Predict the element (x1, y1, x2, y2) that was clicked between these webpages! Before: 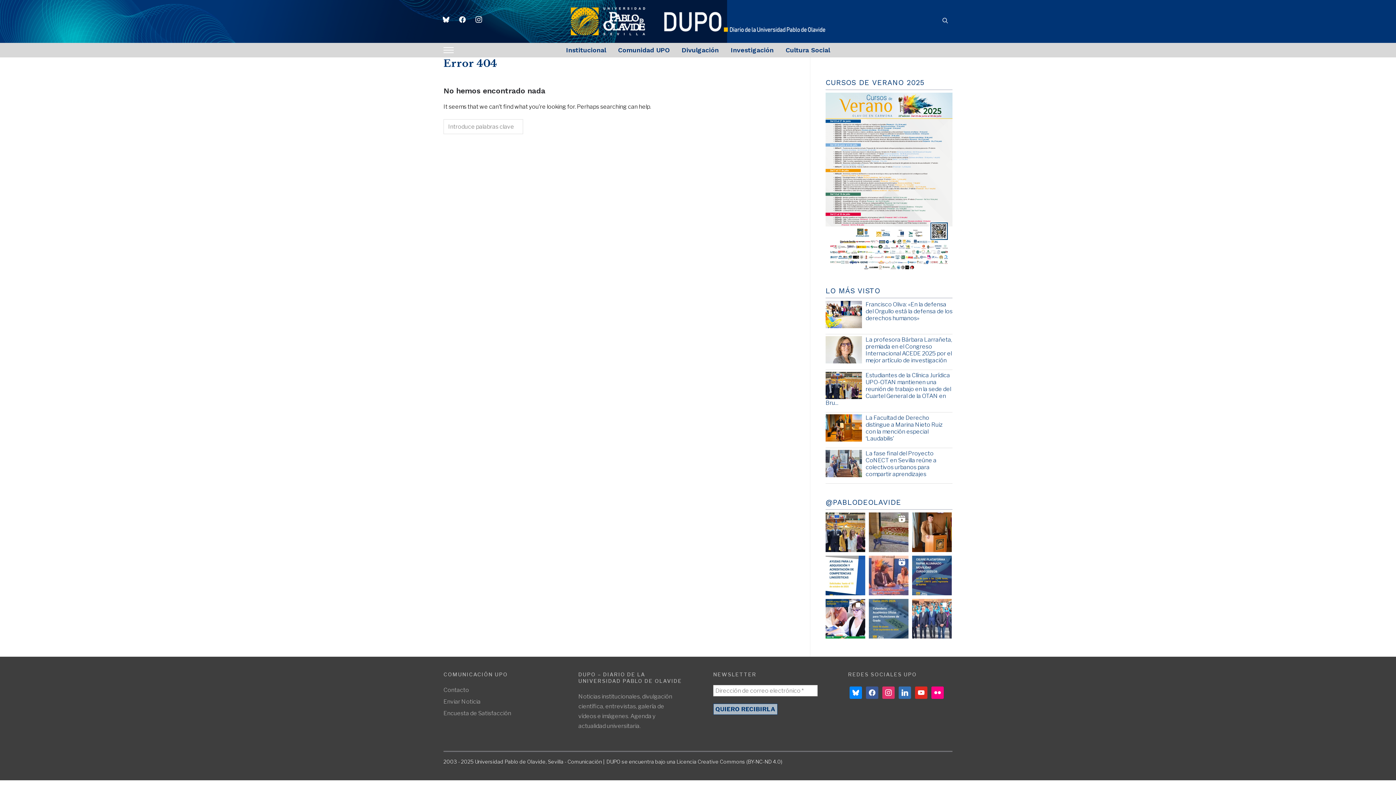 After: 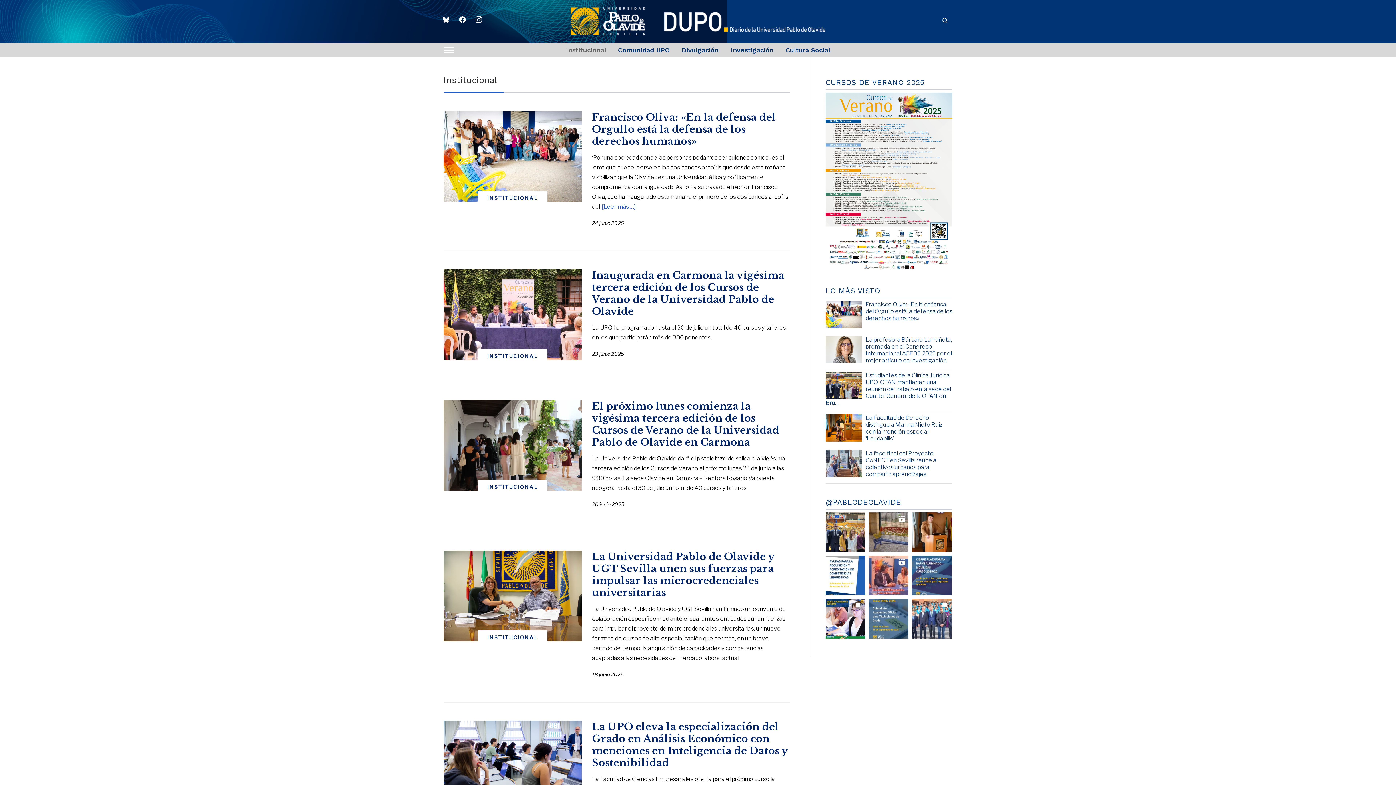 Action: label: Institucional bbox: (566, 41, 606, 59)